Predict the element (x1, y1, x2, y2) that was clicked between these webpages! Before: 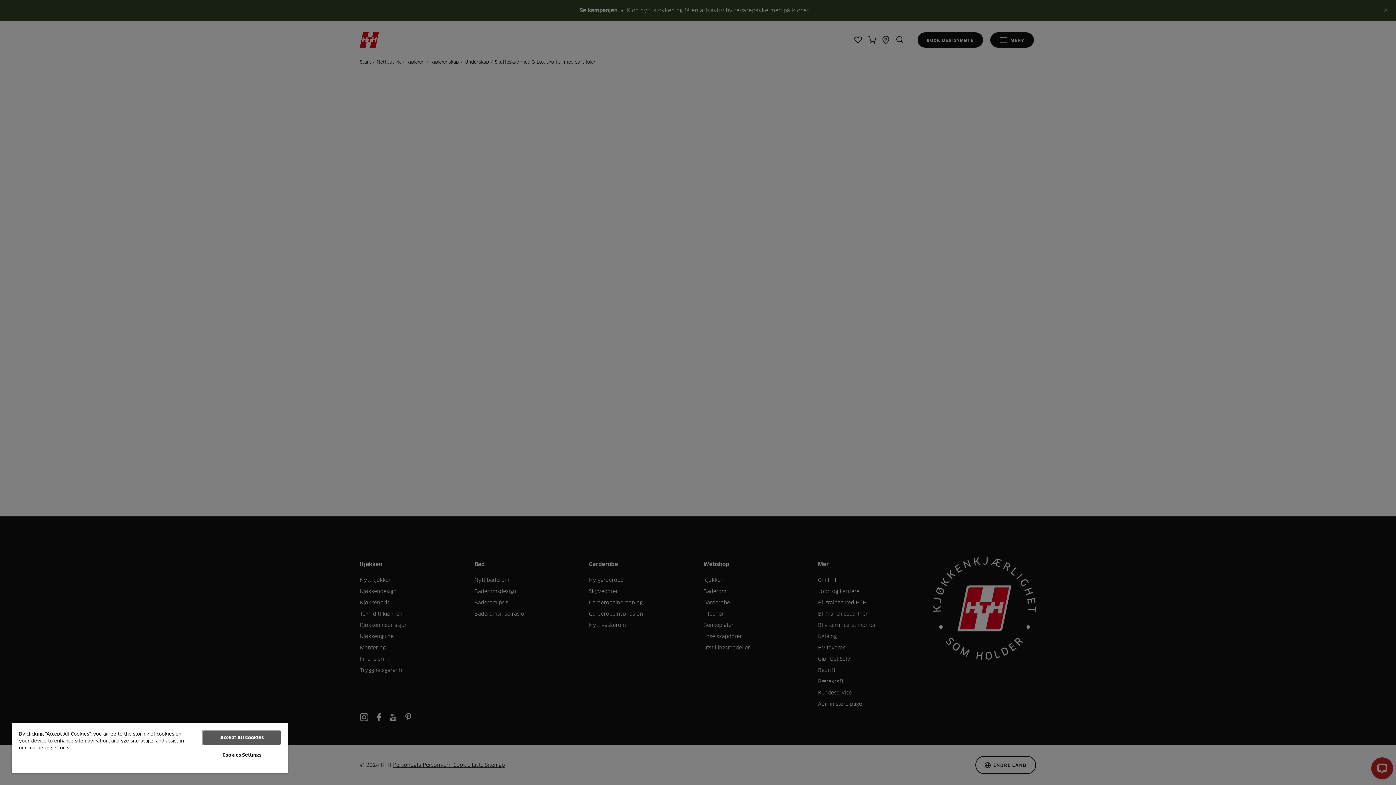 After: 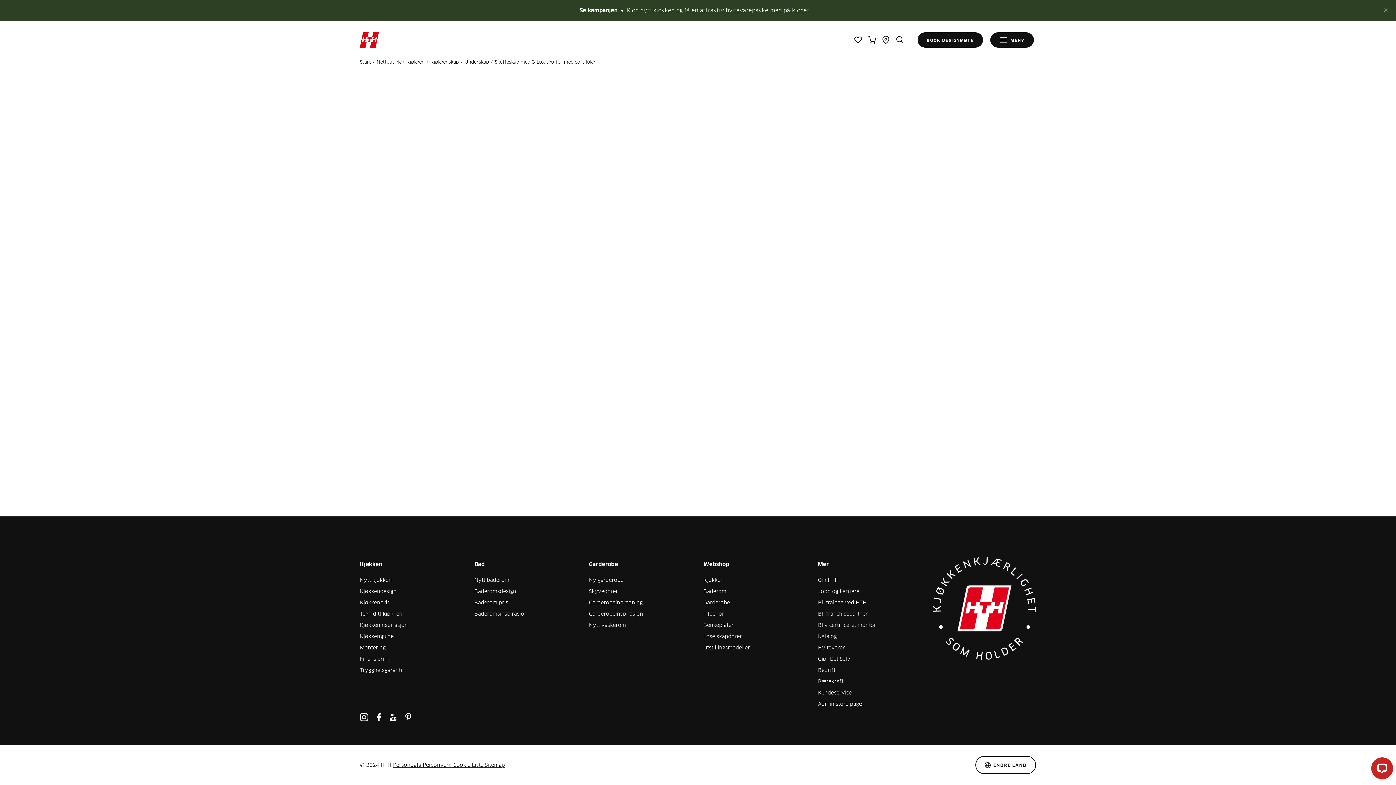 Action: label: Accept All Cookies bbox: (203, 730, 280, 745)